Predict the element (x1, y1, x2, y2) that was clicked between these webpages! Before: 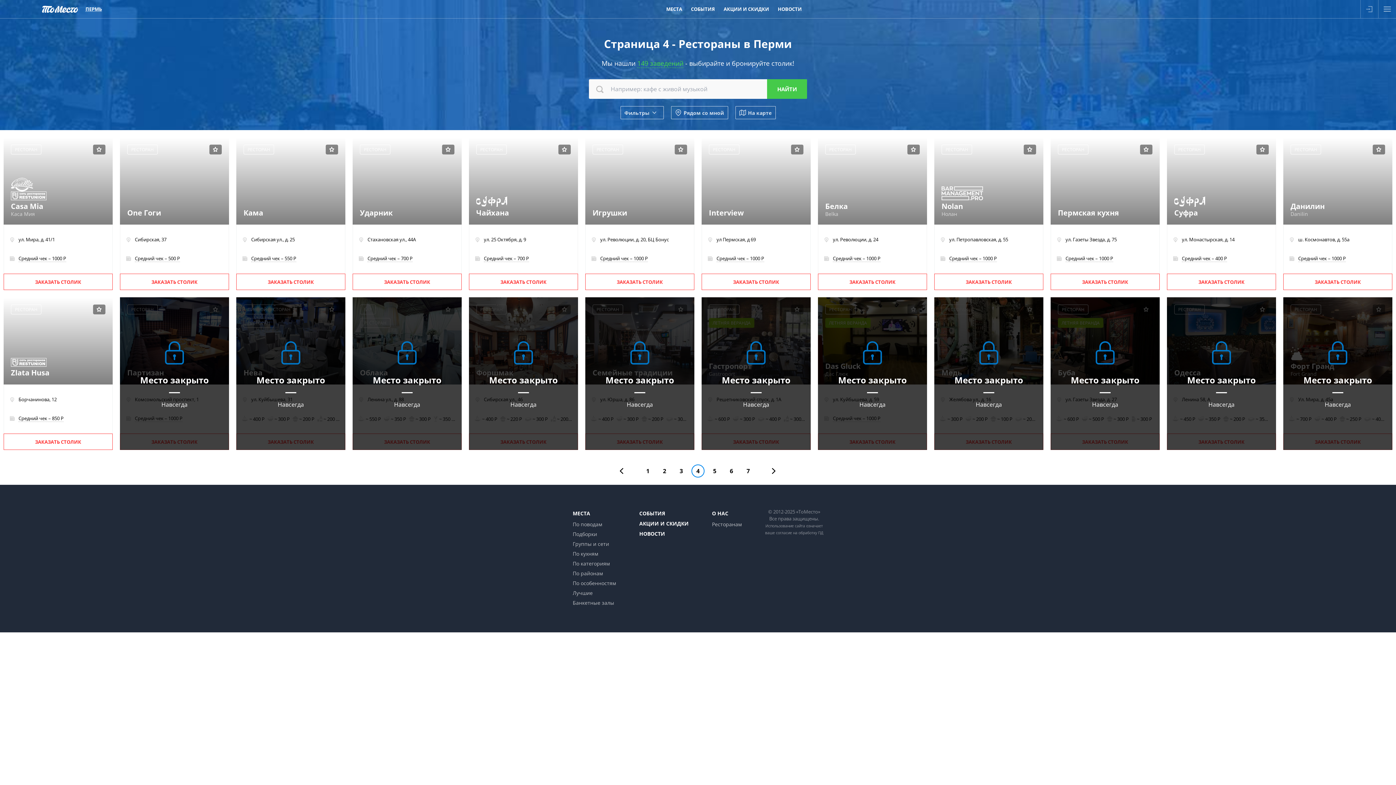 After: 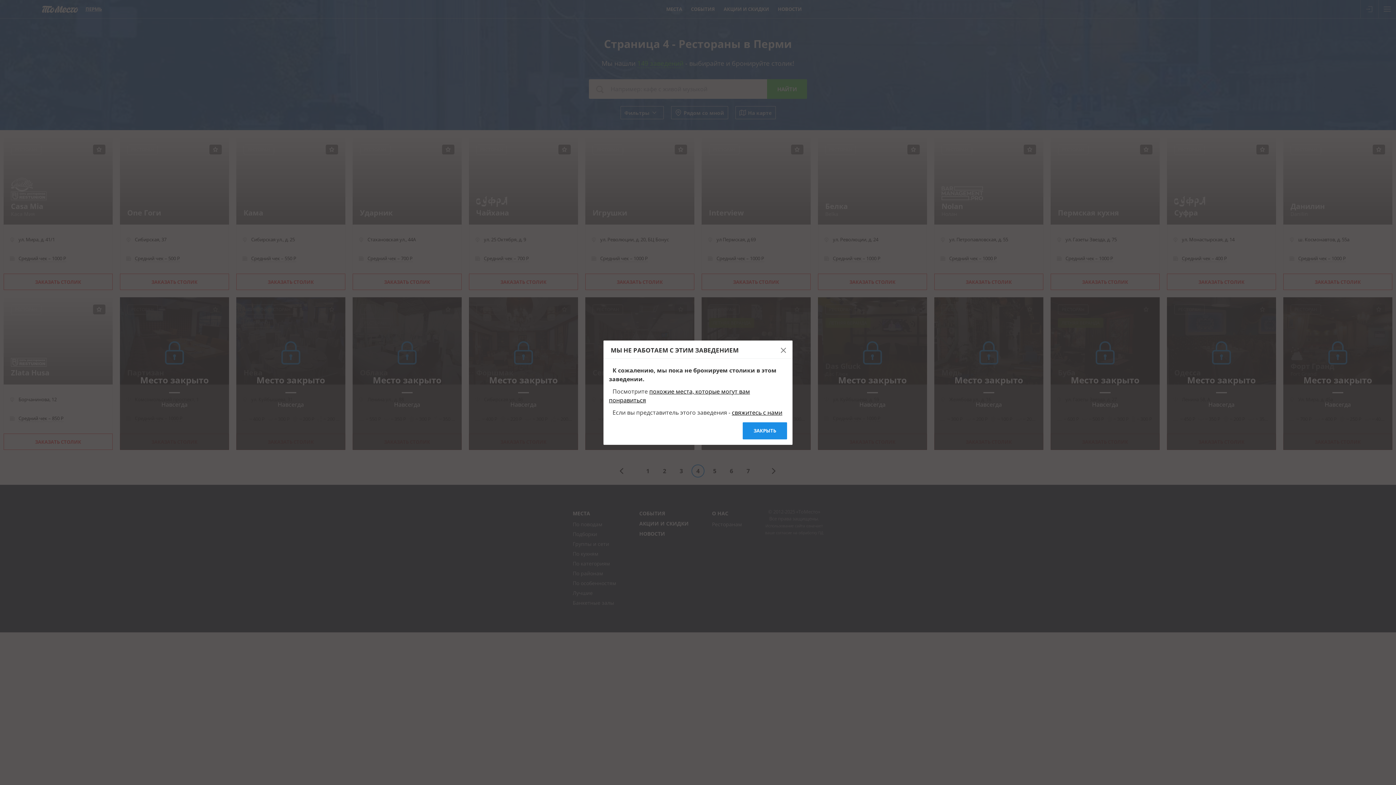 Action: label: ЗАКАЗАТЬ СТОЛИК bbox: (120, 274, 228, 289)